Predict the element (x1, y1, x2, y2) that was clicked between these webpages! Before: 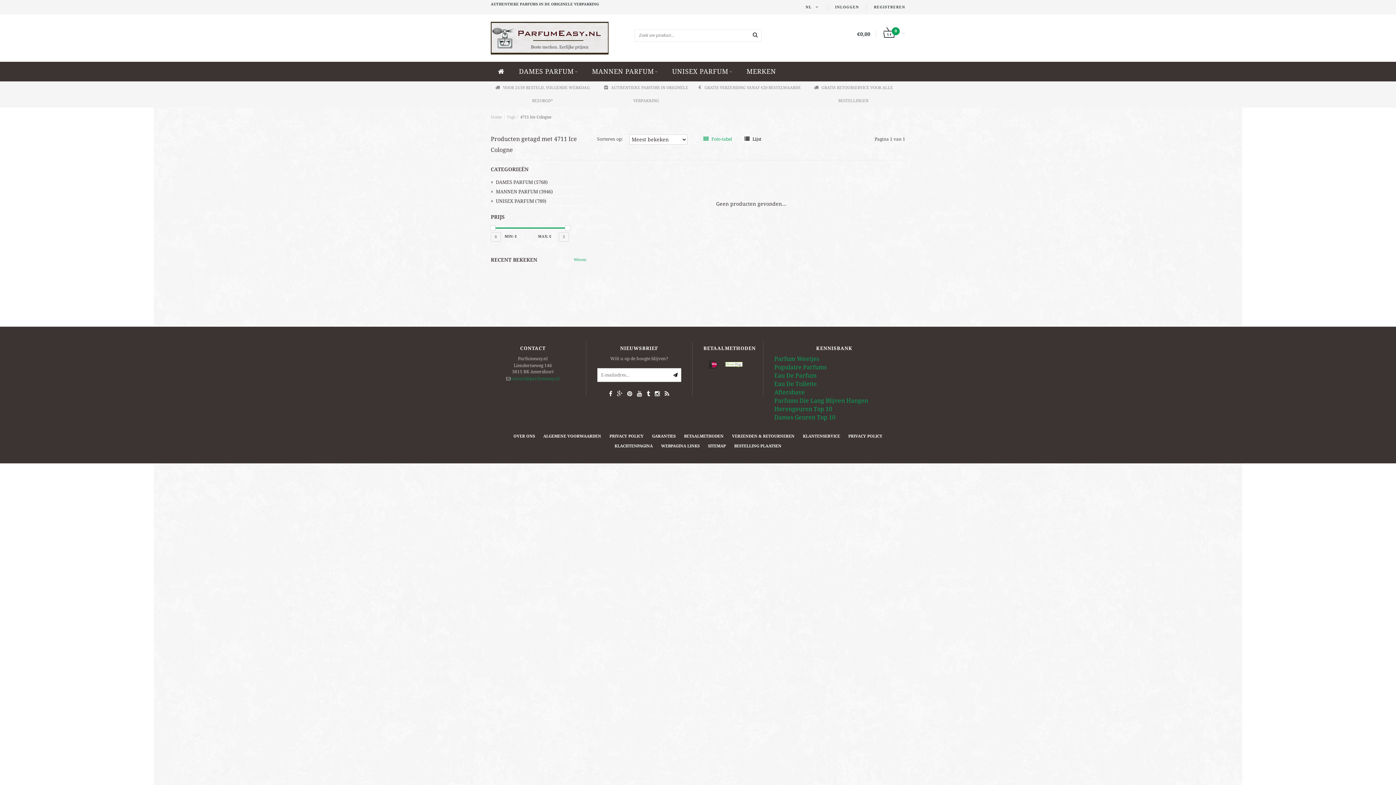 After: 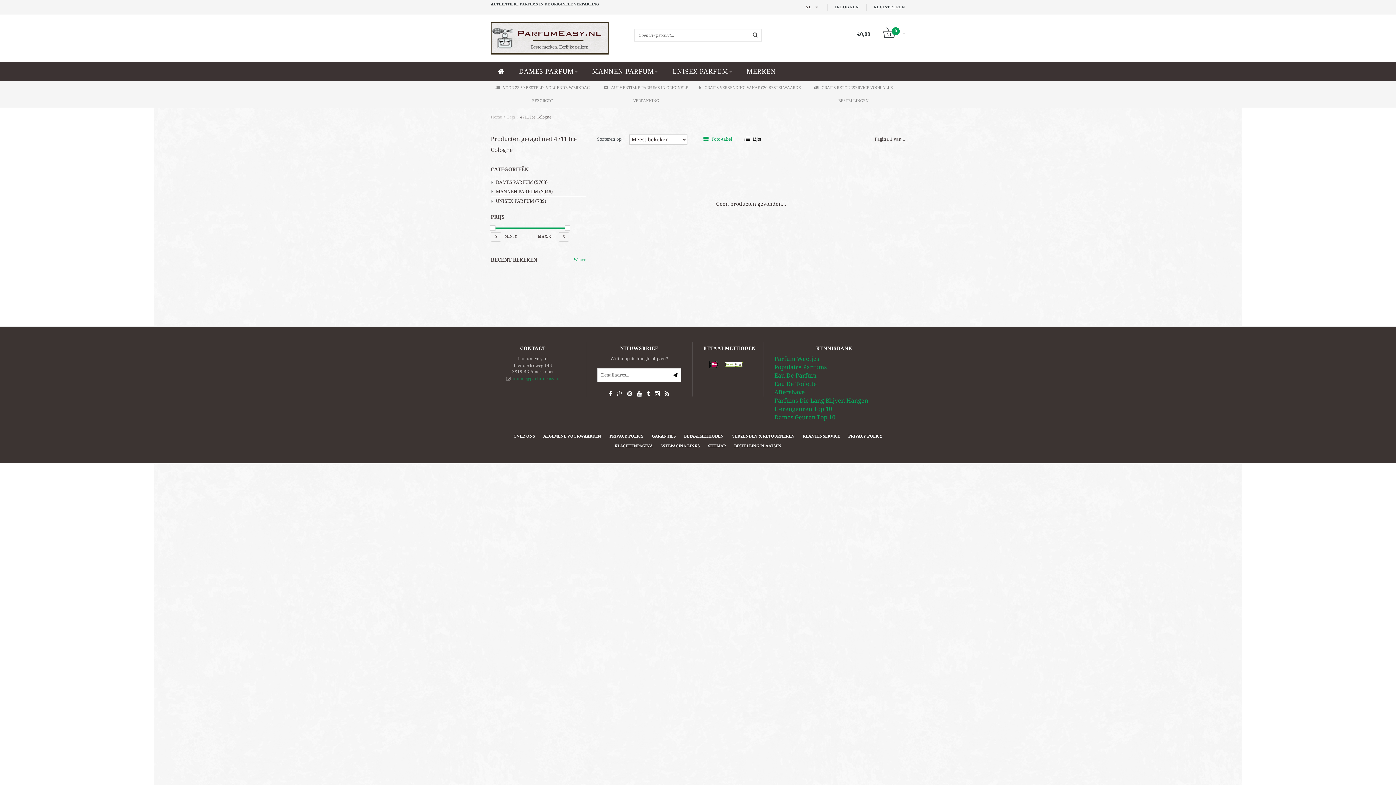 Action: label: Aftershave bbox: (774, 389, 805, 396)